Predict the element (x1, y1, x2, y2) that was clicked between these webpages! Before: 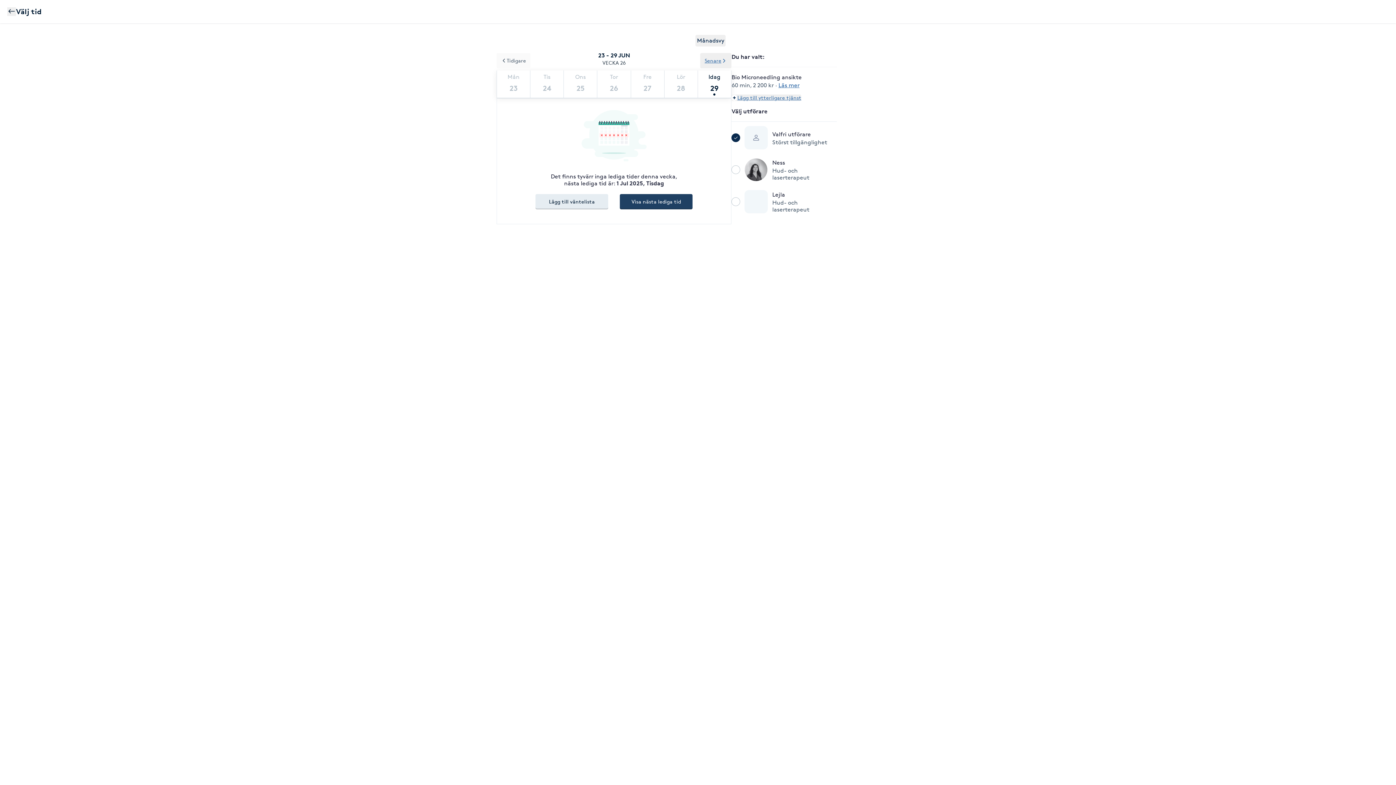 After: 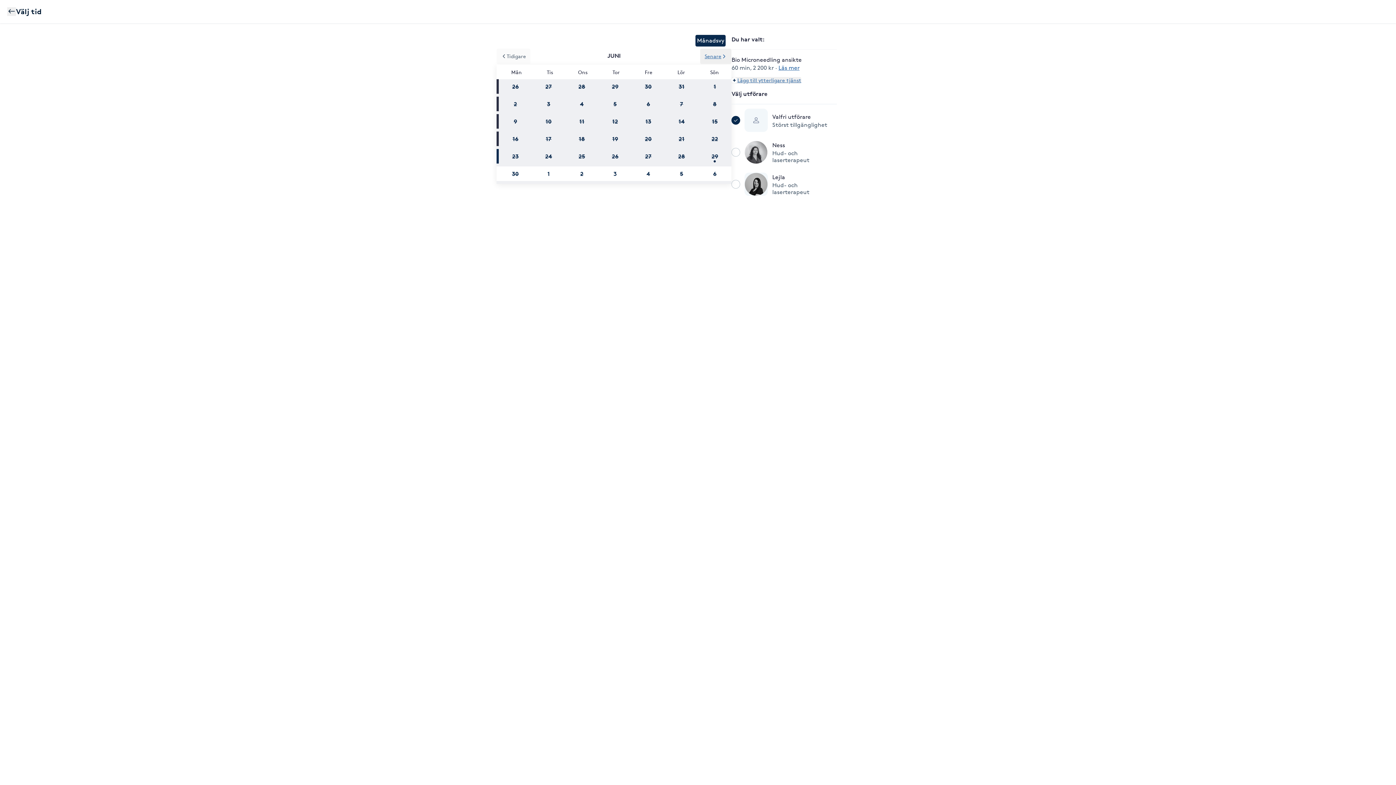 Action: bbox: (695, 34, 725, 46) label: Månadsvy